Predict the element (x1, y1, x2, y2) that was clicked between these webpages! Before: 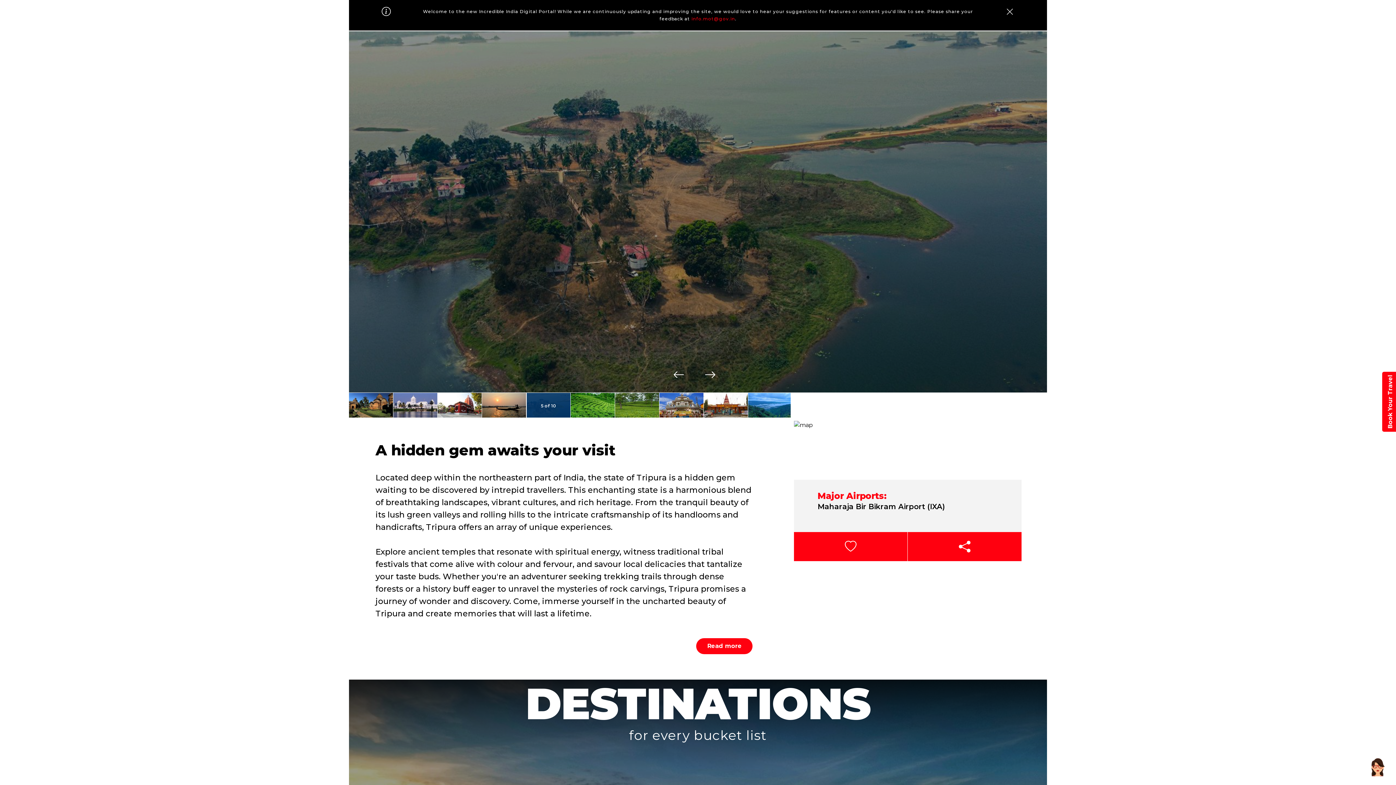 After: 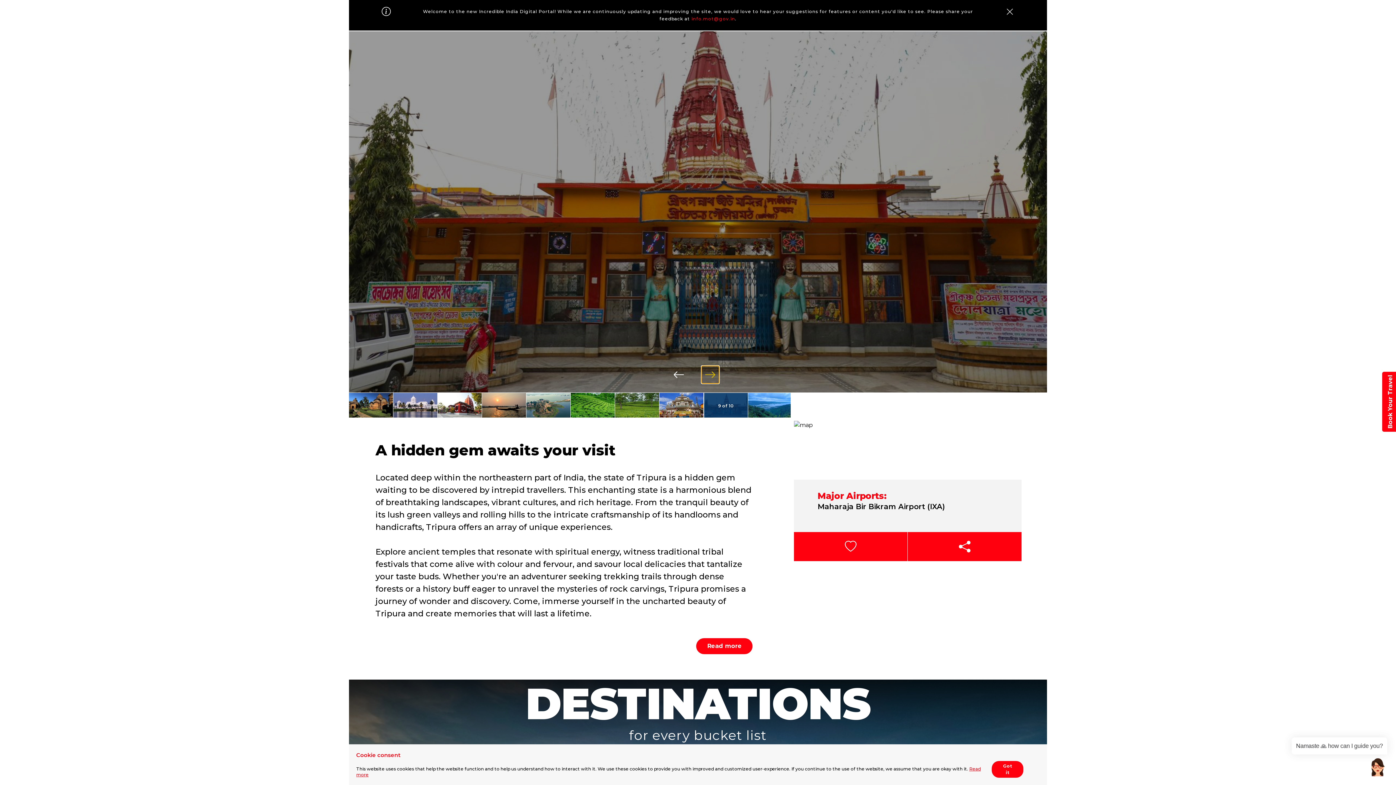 Action: label: Next bbox: (701, 366, 719, 383)